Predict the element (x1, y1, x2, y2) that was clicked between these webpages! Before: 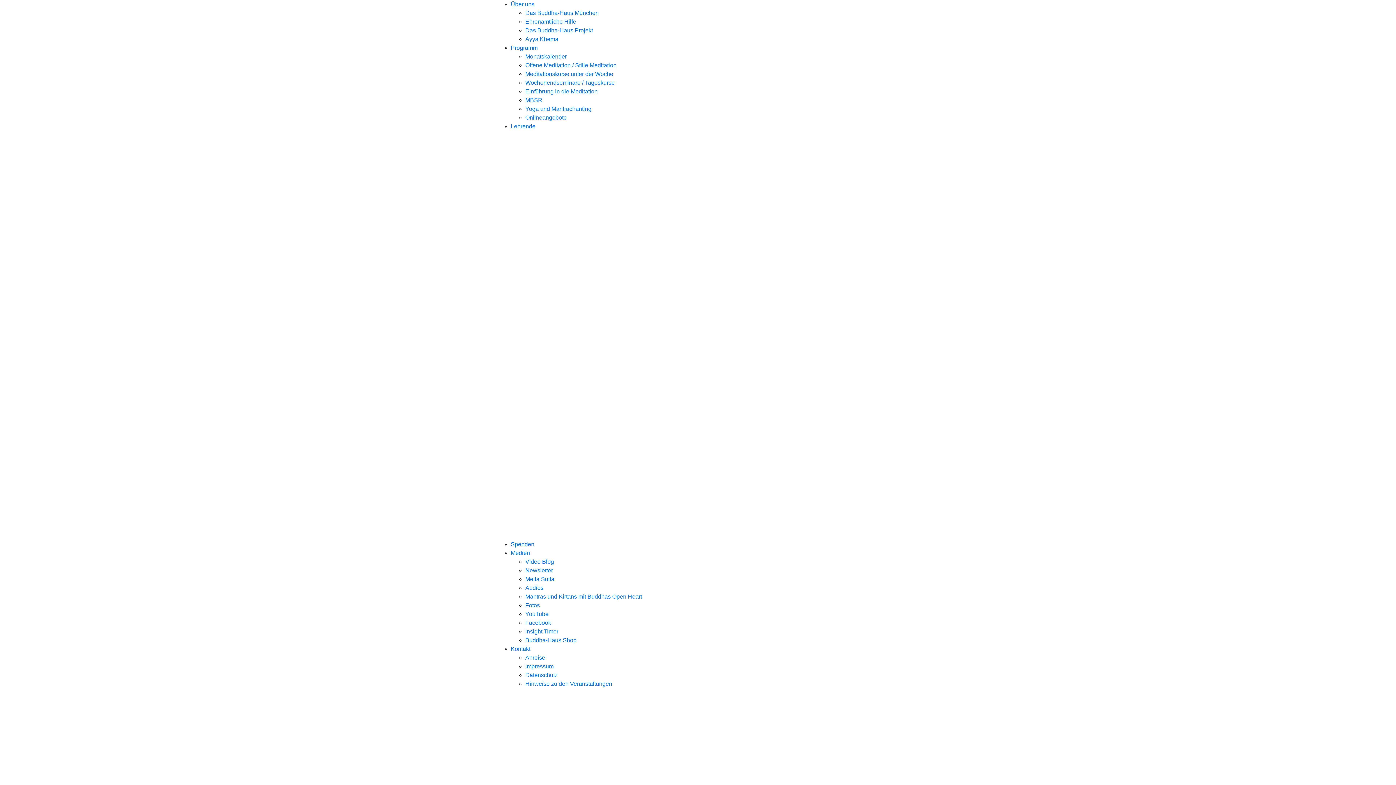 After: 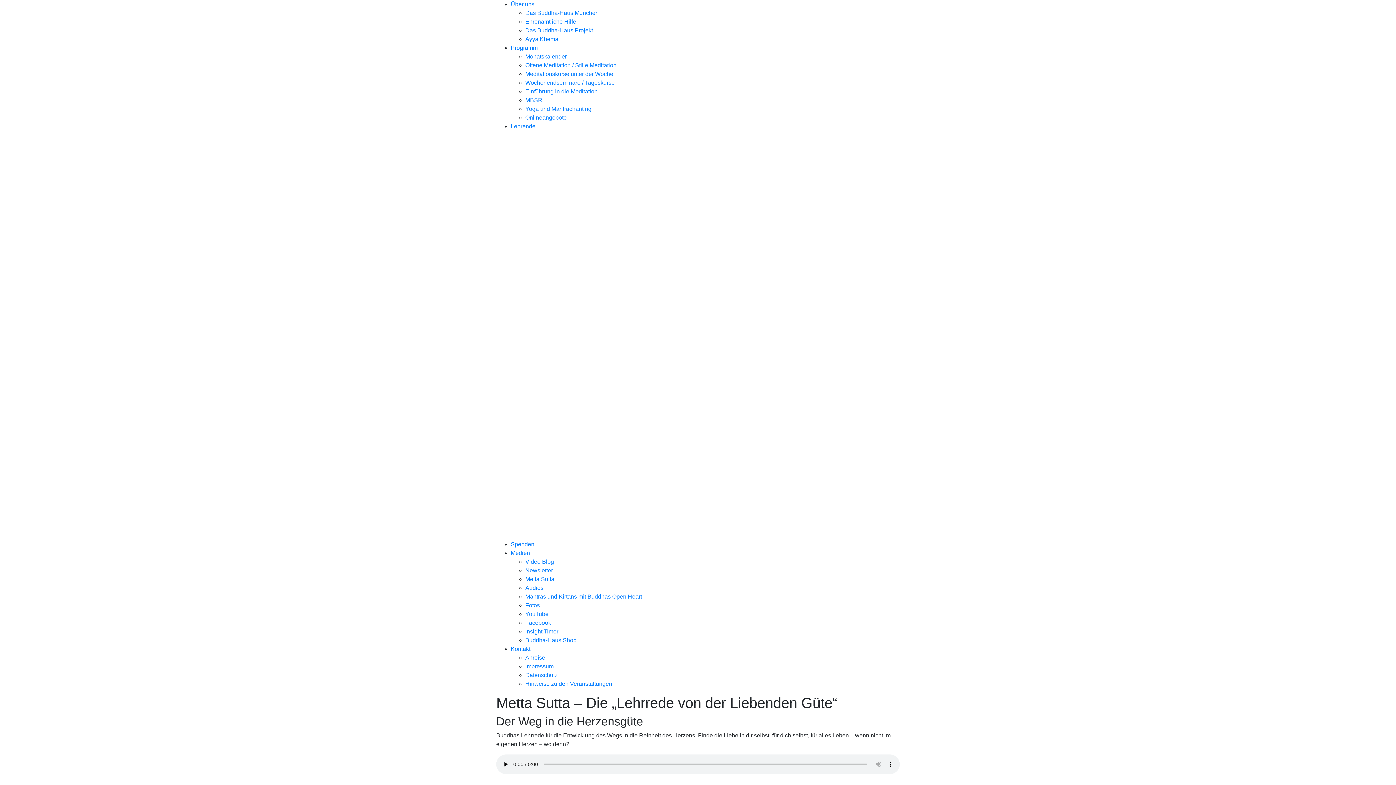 Action: bbox: (525, 576, 554, 582) label: Metta Sutta